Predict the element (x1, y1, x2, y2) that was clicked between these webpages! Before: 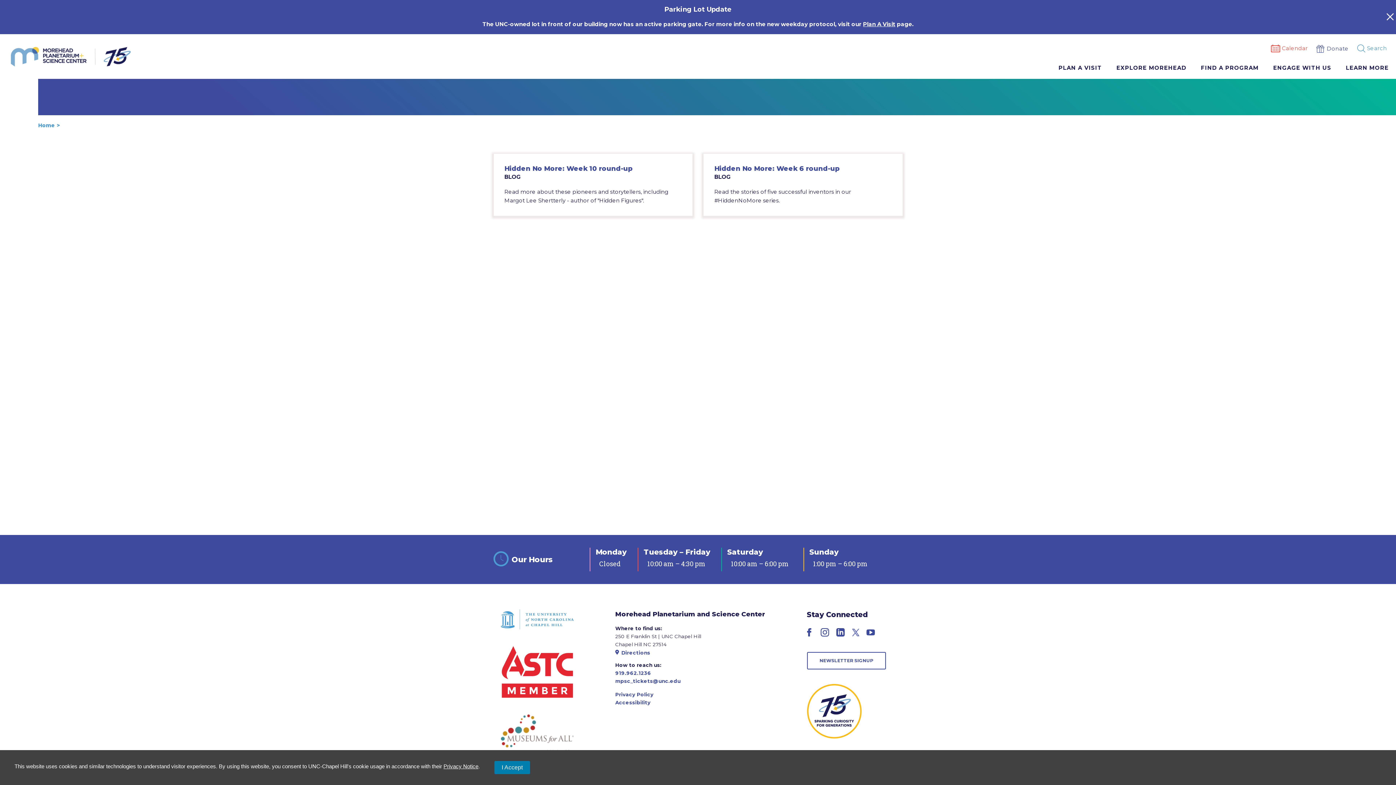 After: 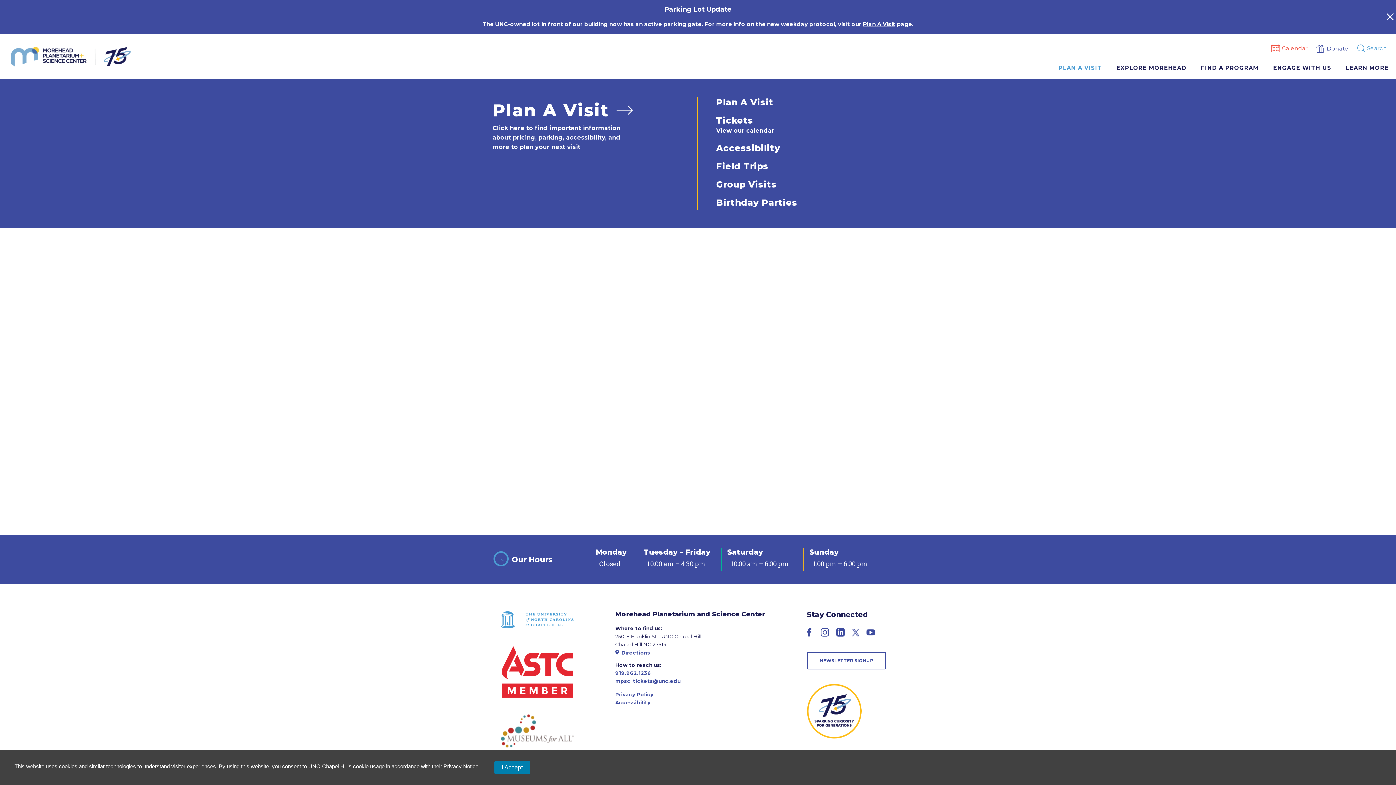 Action: bbox: (1058, 60, 1102, 75) label: PLAN A VISIT